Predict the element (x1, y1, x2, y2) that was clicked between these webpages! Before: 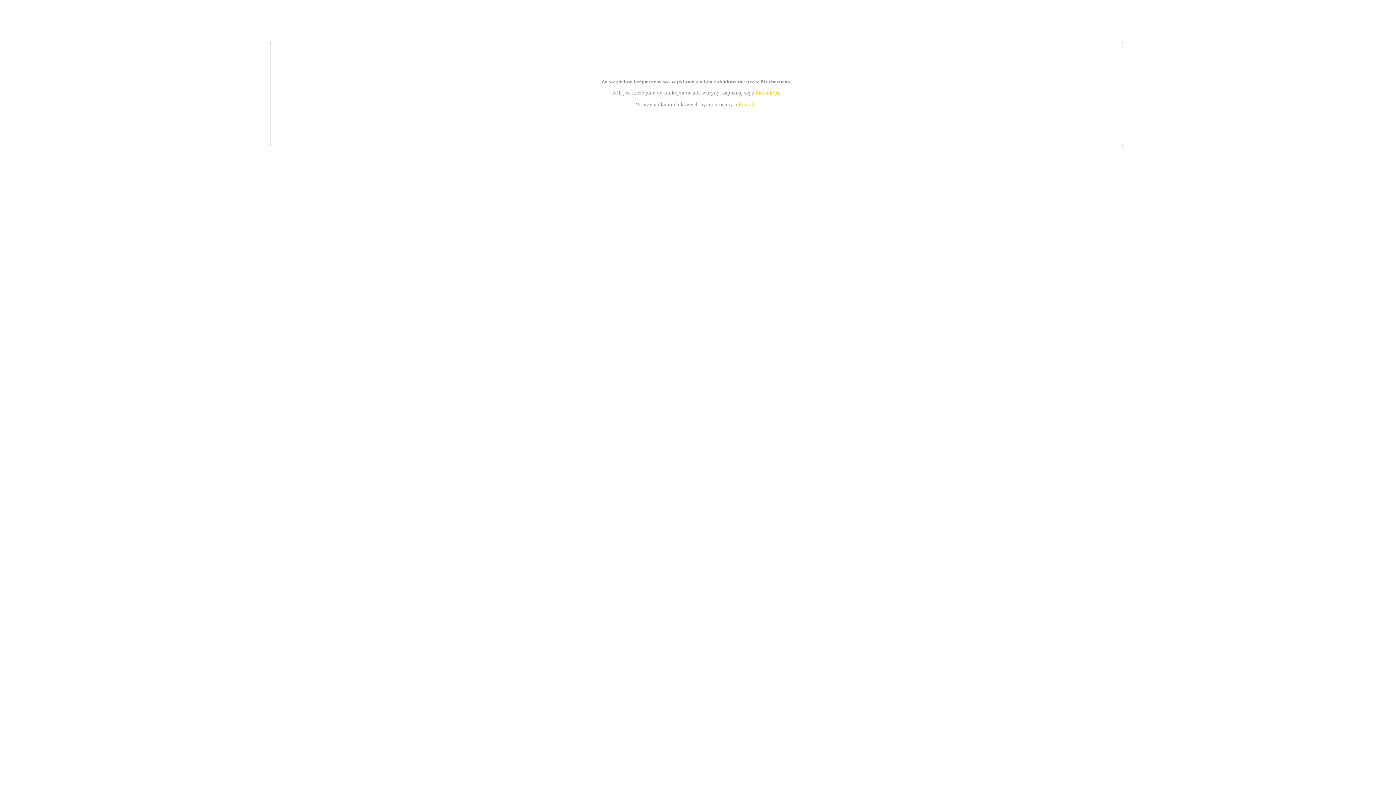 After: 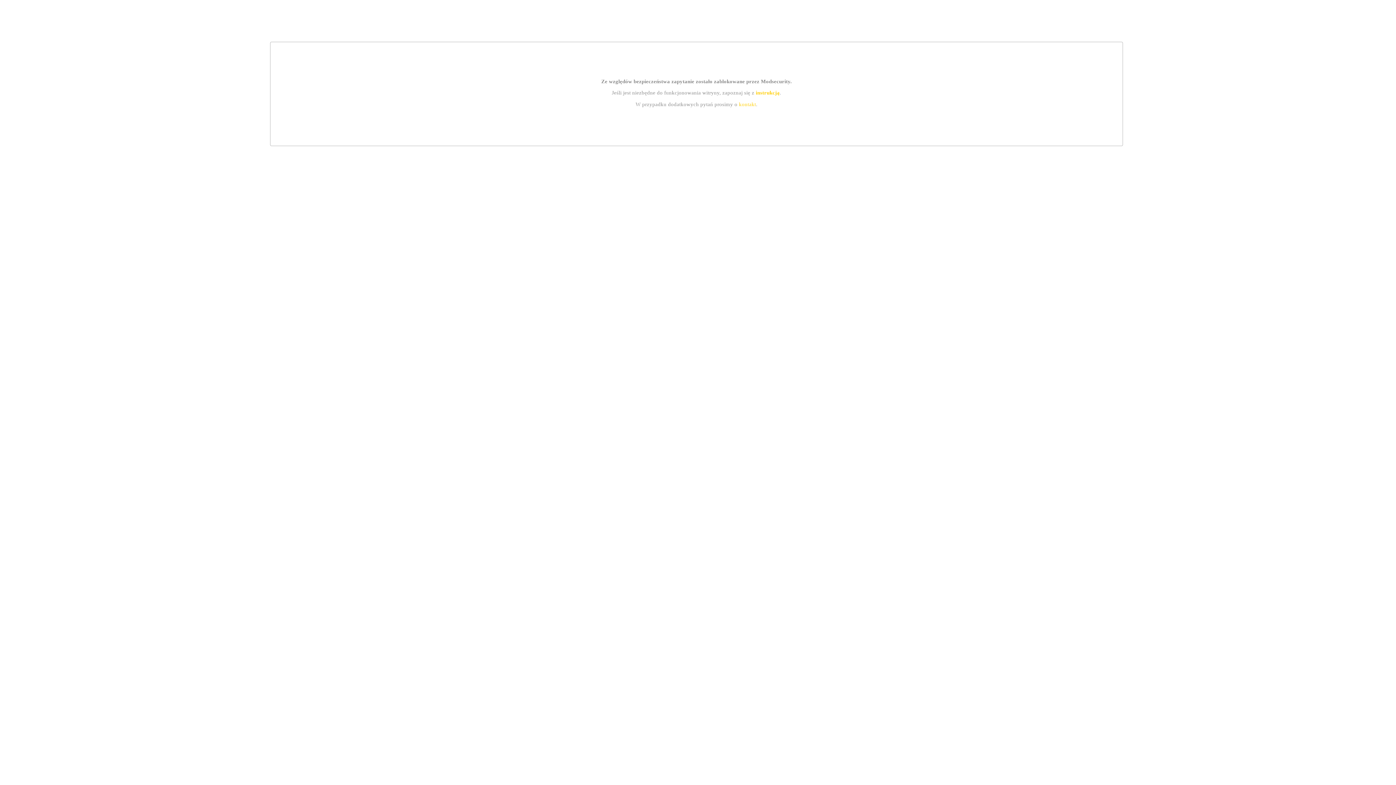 Action: bbox: (755, 89, 779, 95) label: instrukcją